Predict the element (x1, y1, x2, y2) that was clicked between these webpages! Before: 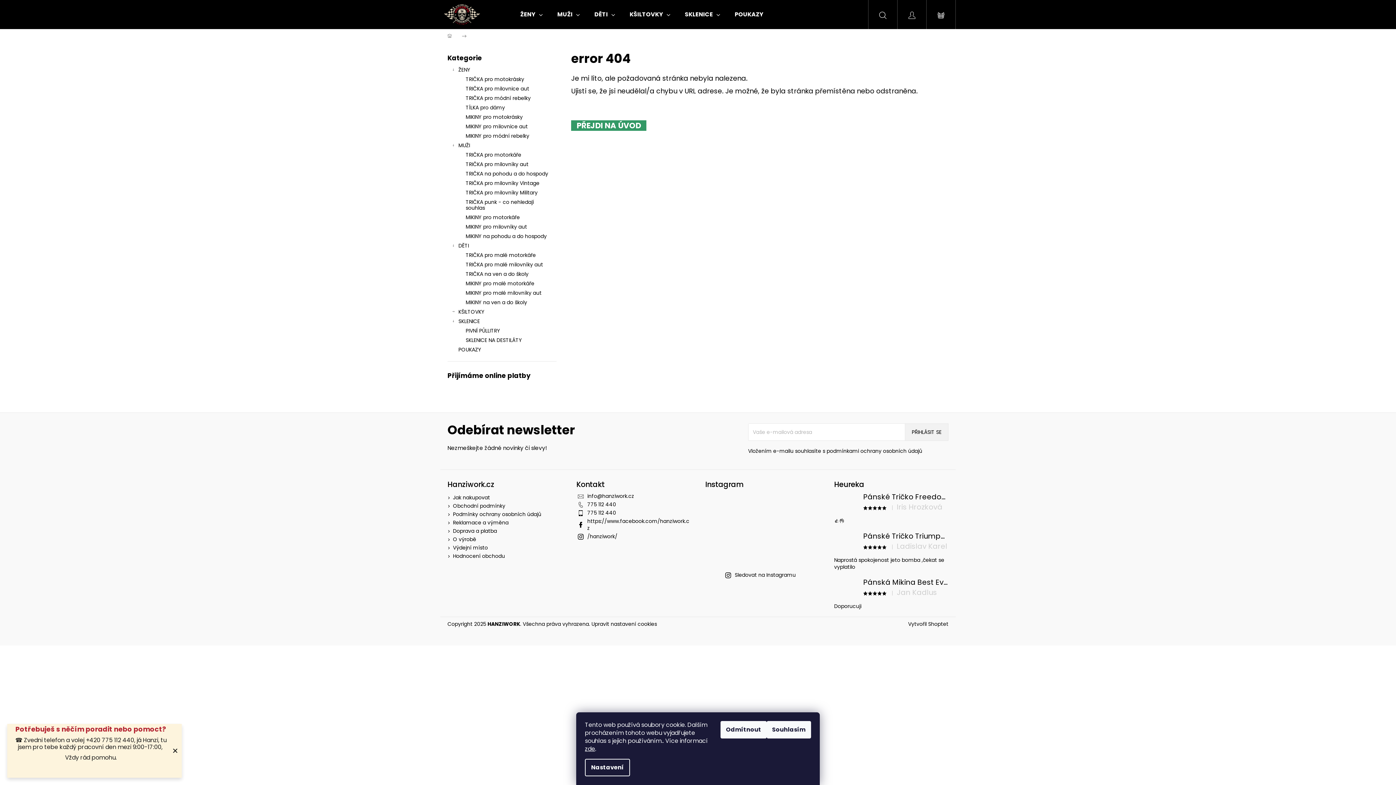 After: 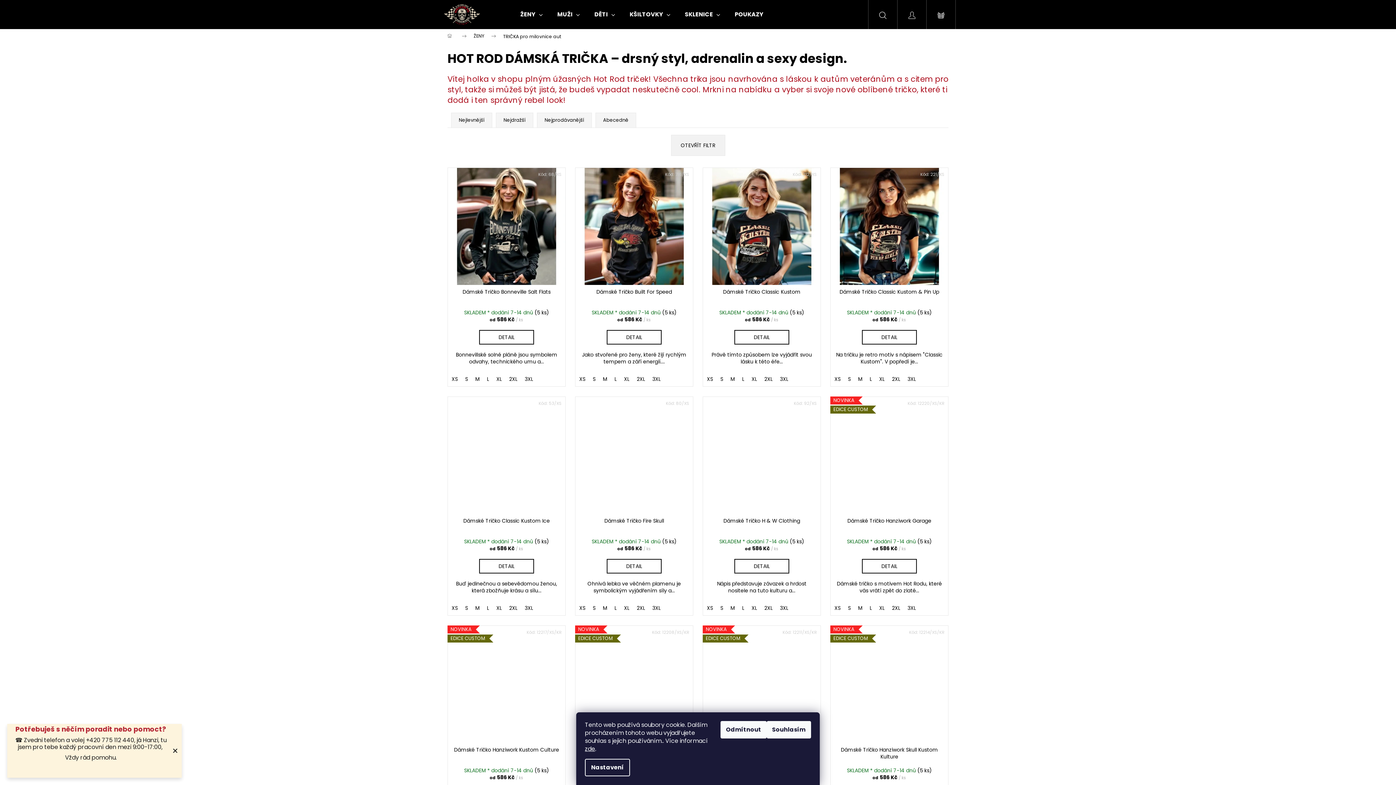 Action: bbox: (447, 84, 556, 93) label: TRIČKA pro milovnice aut